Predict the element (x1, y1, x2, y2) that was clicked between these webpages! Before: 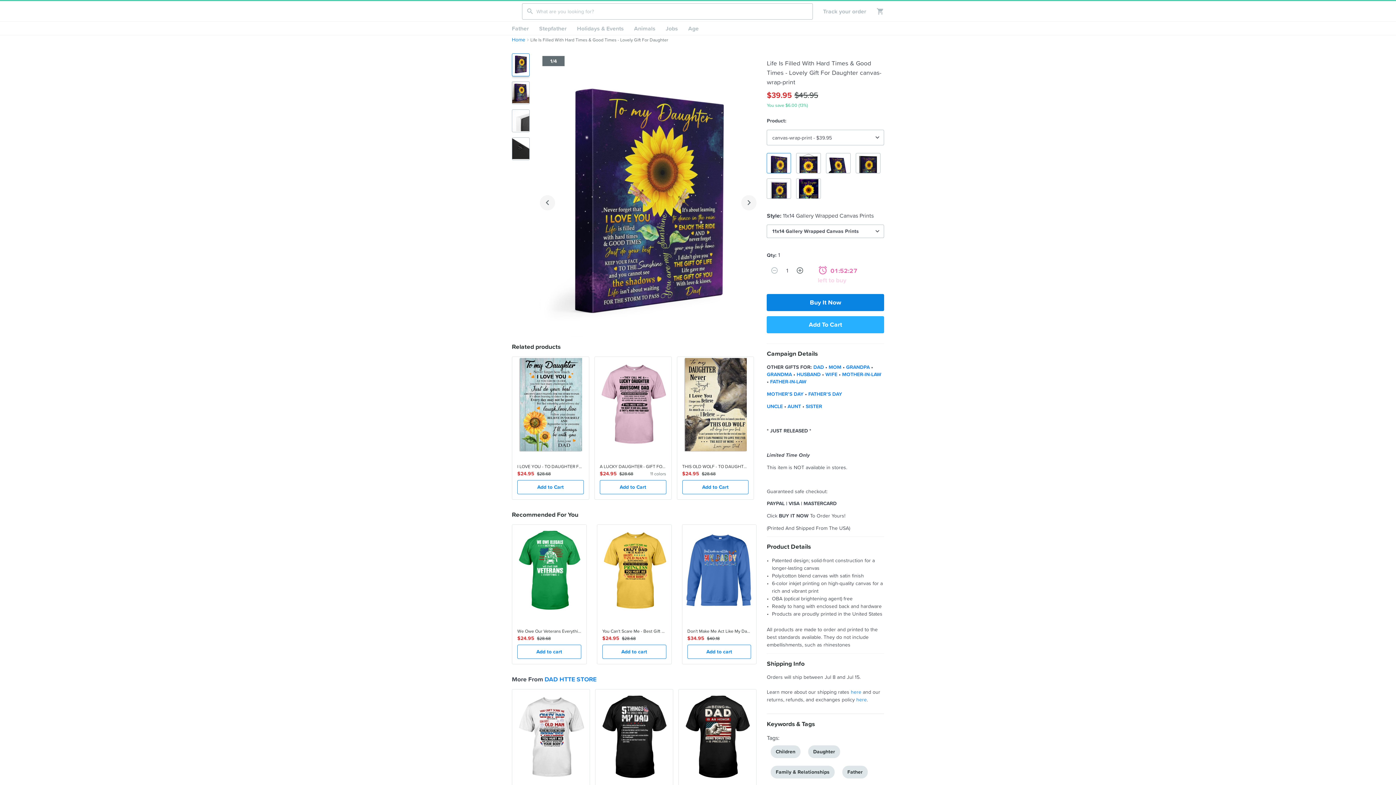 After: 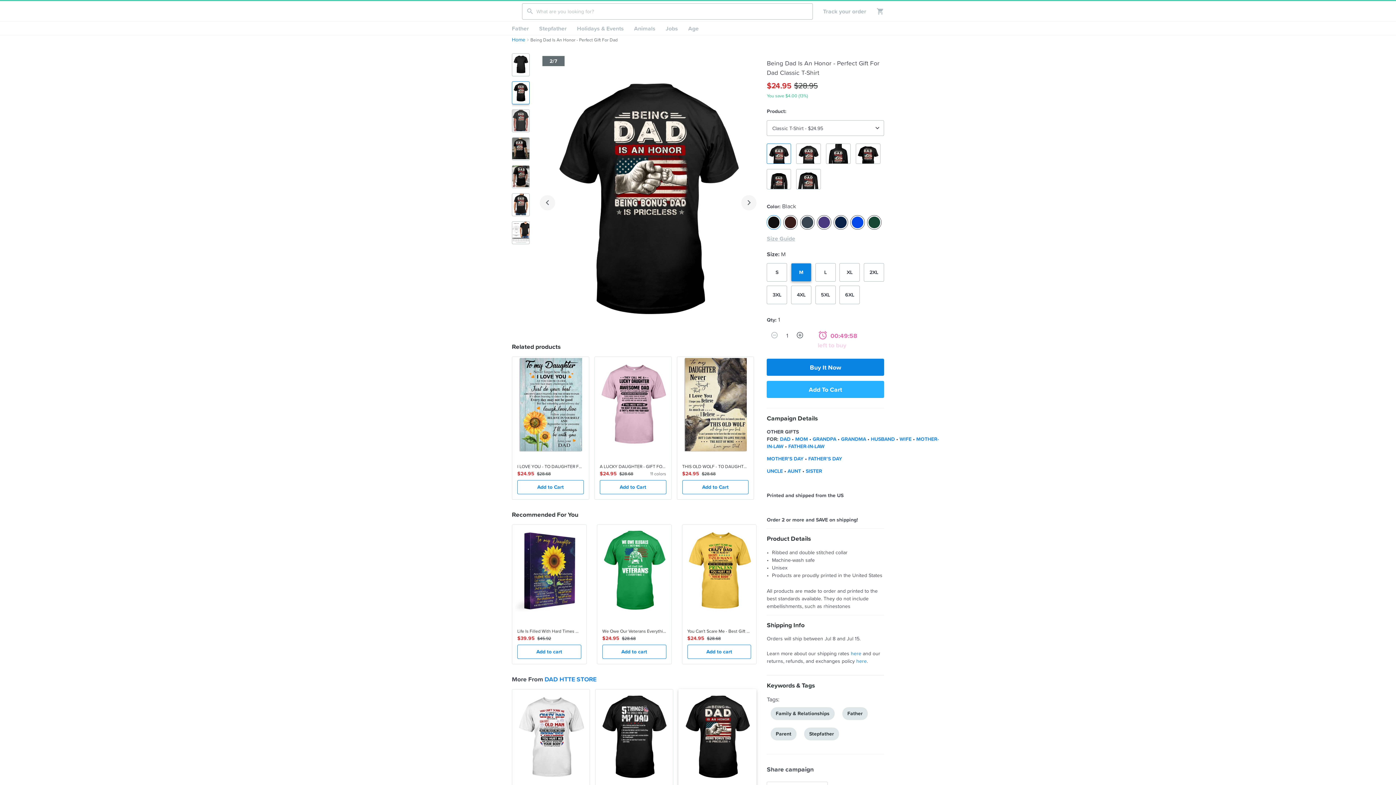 Action: bbox: (678, 689, 756, 833) label:  
Being Dad Is An Honor - Perfect Gift For Dad
$24.95
$28.68
Add to cart